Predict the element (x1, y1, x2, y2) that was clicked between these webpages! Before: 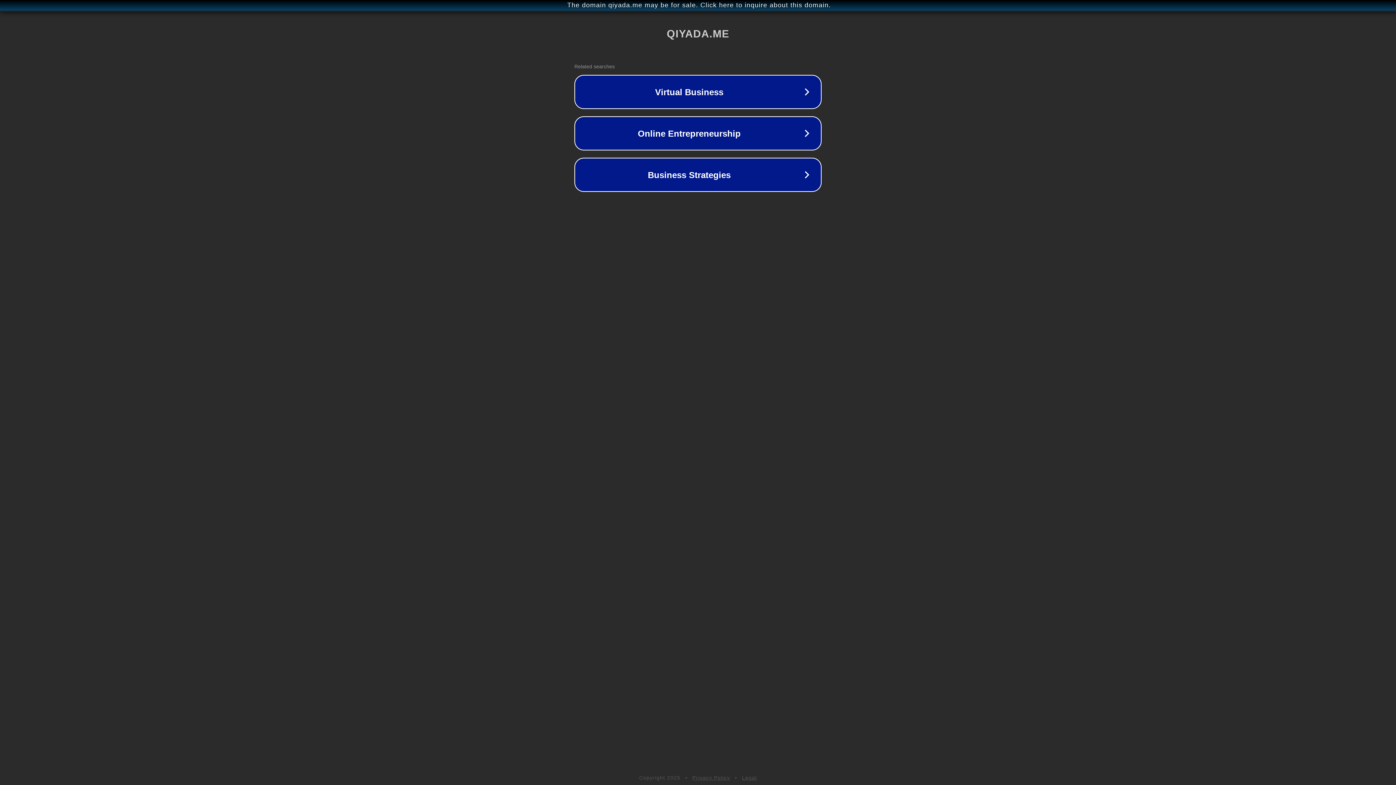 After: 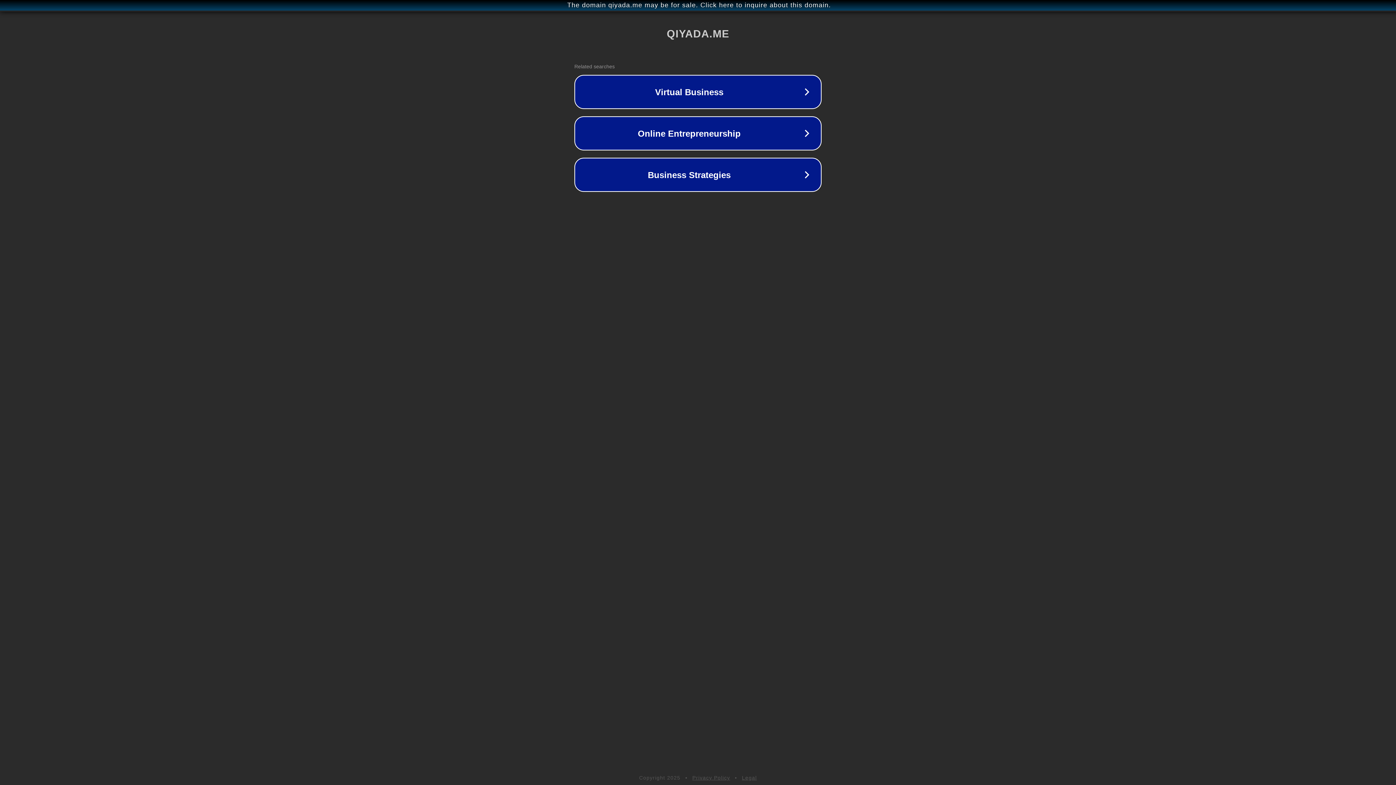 Action: label: Legal bbox: (742, 775, 757, 781)